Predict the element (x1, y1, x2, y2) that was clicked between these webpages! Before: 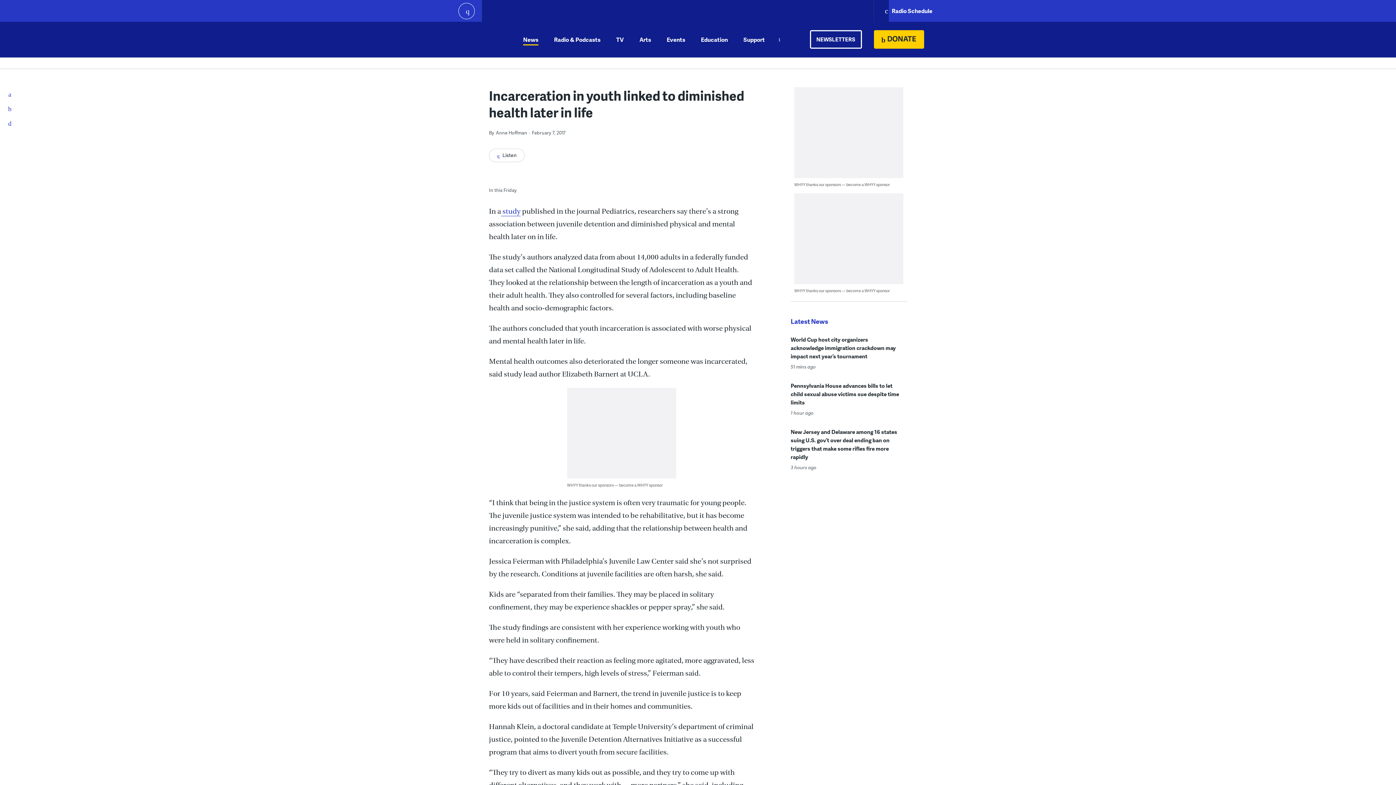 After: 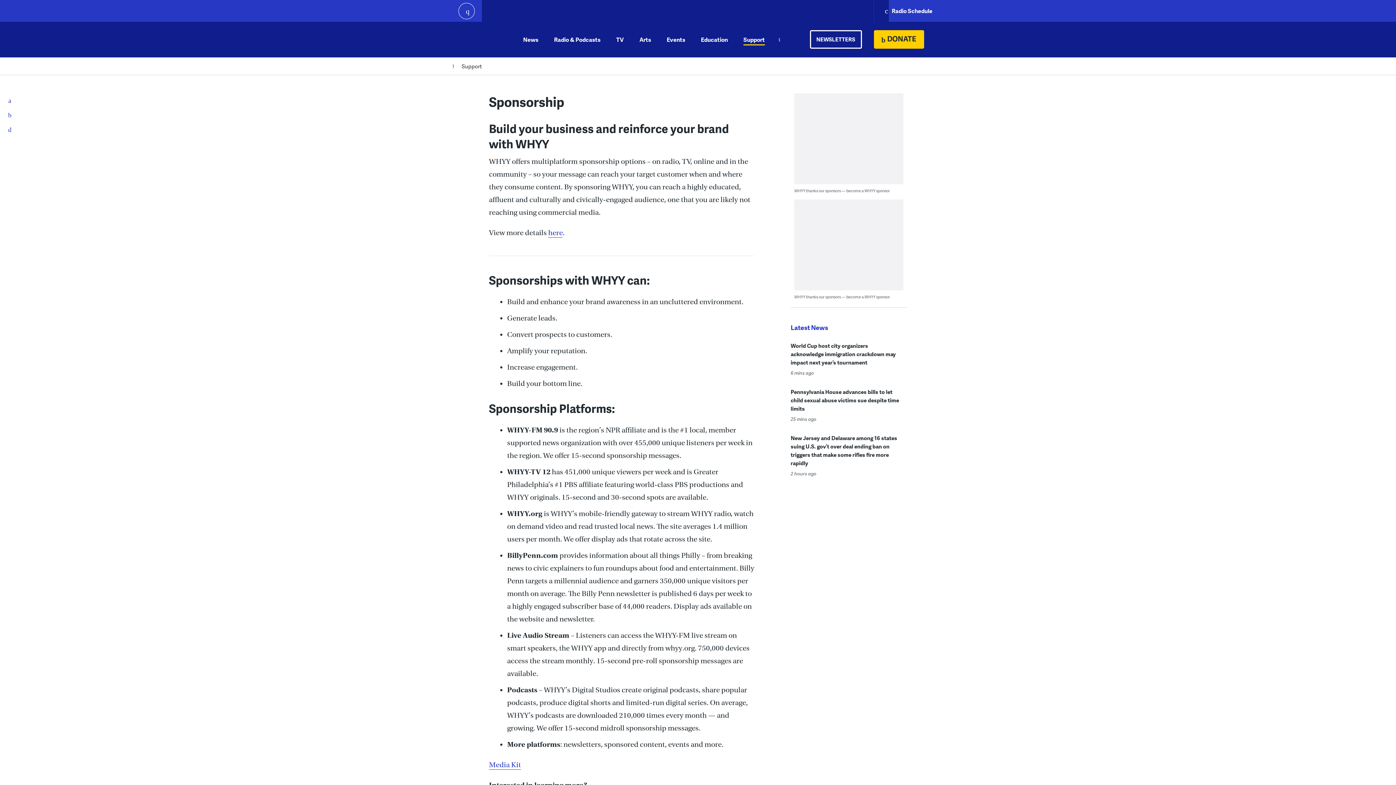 Action: label: WHYY thanks our sponsors — become a WHYY sponsor bbox: (794, 181, 890, 187)